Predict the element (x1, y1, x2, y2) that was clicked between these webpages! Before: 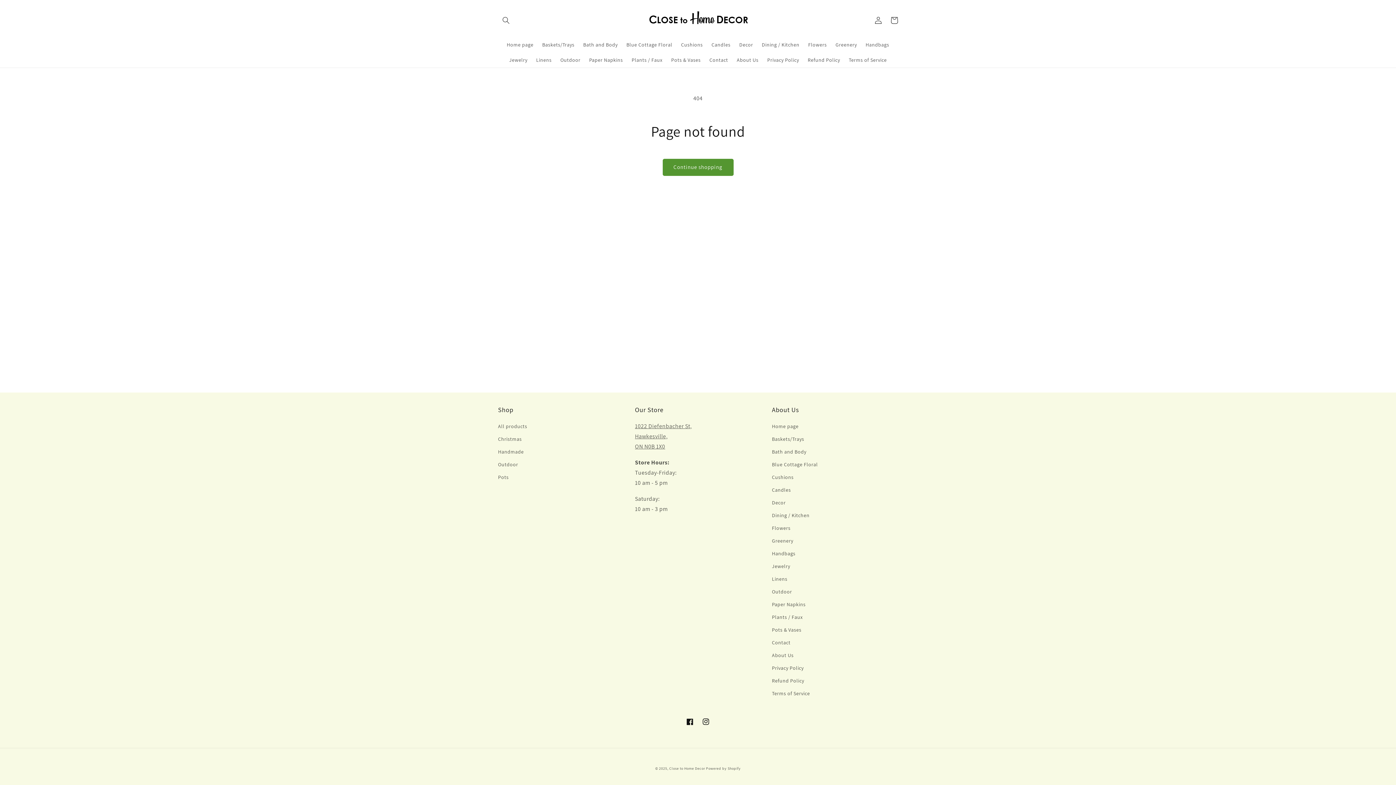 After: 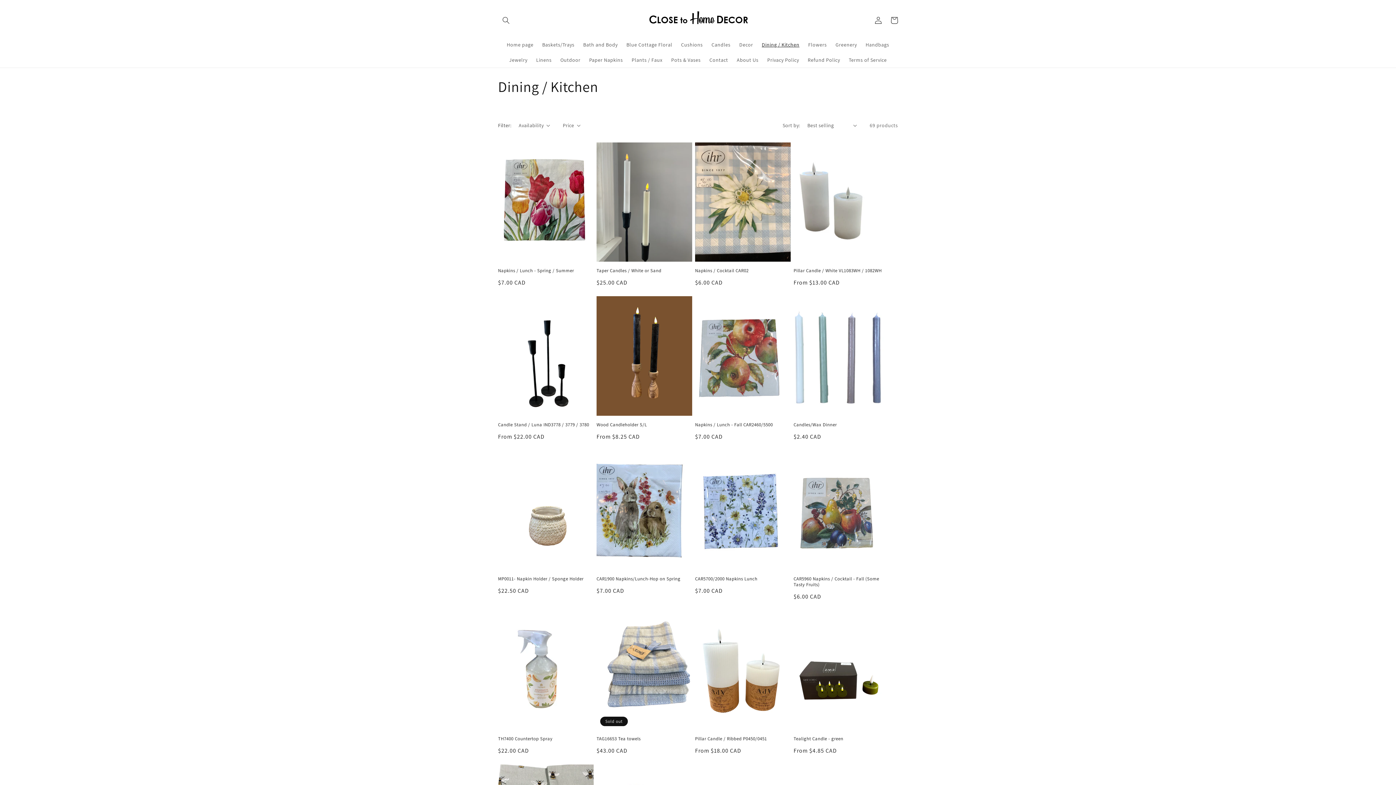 Action: label: Dining / Kitchen bbox: (757, 36, 804, 52)